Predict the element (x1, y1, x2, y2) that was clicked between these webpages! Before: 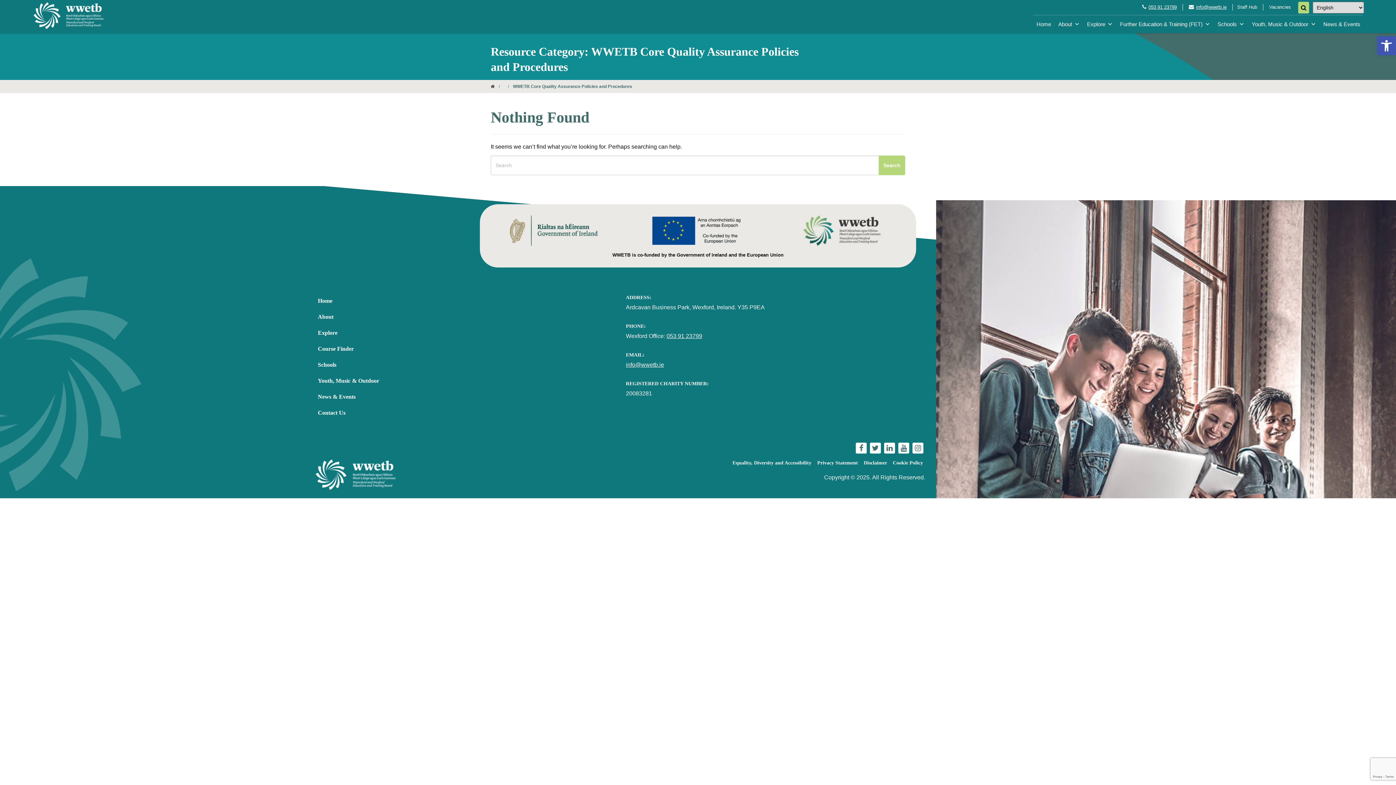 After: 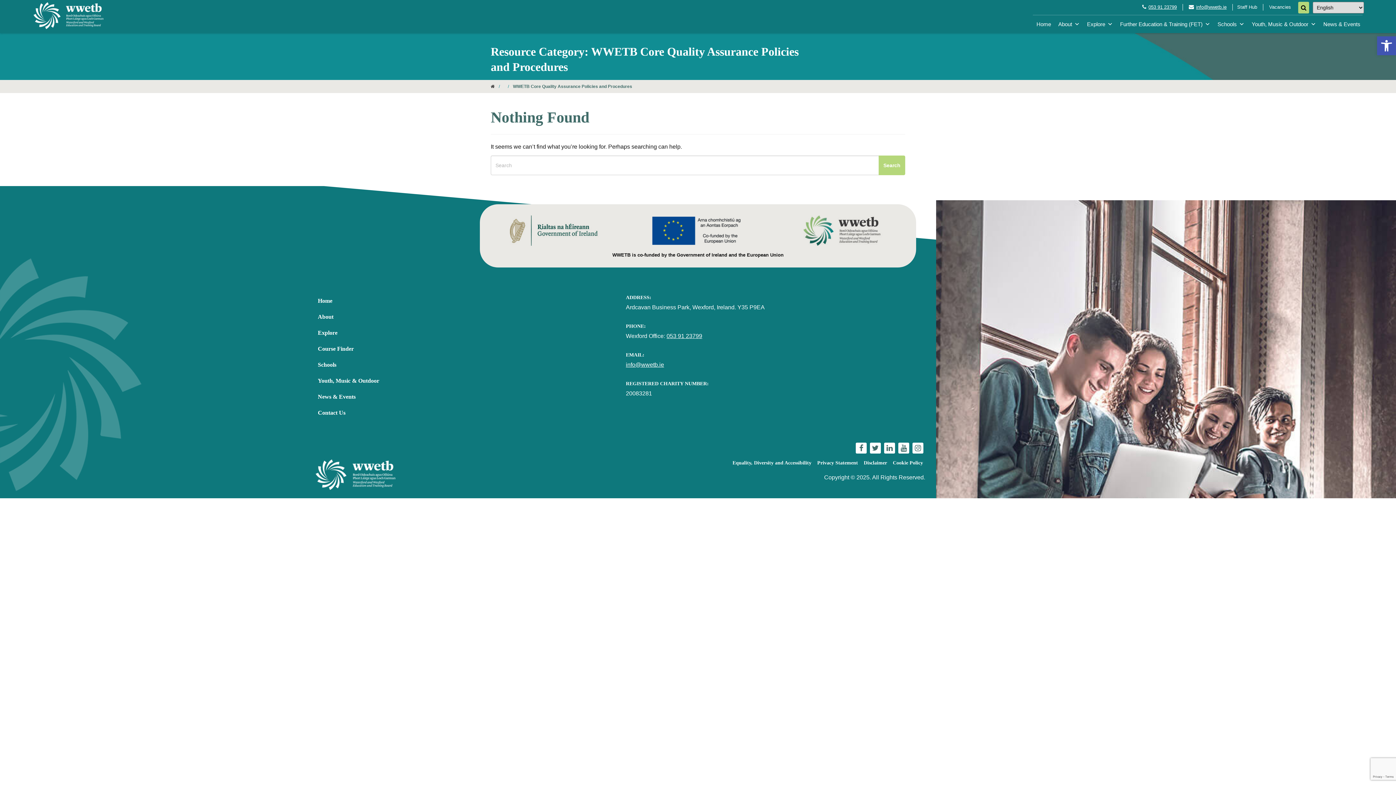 Action: bbox: (1148, 4, 1177, 9) label: 053 91 23799